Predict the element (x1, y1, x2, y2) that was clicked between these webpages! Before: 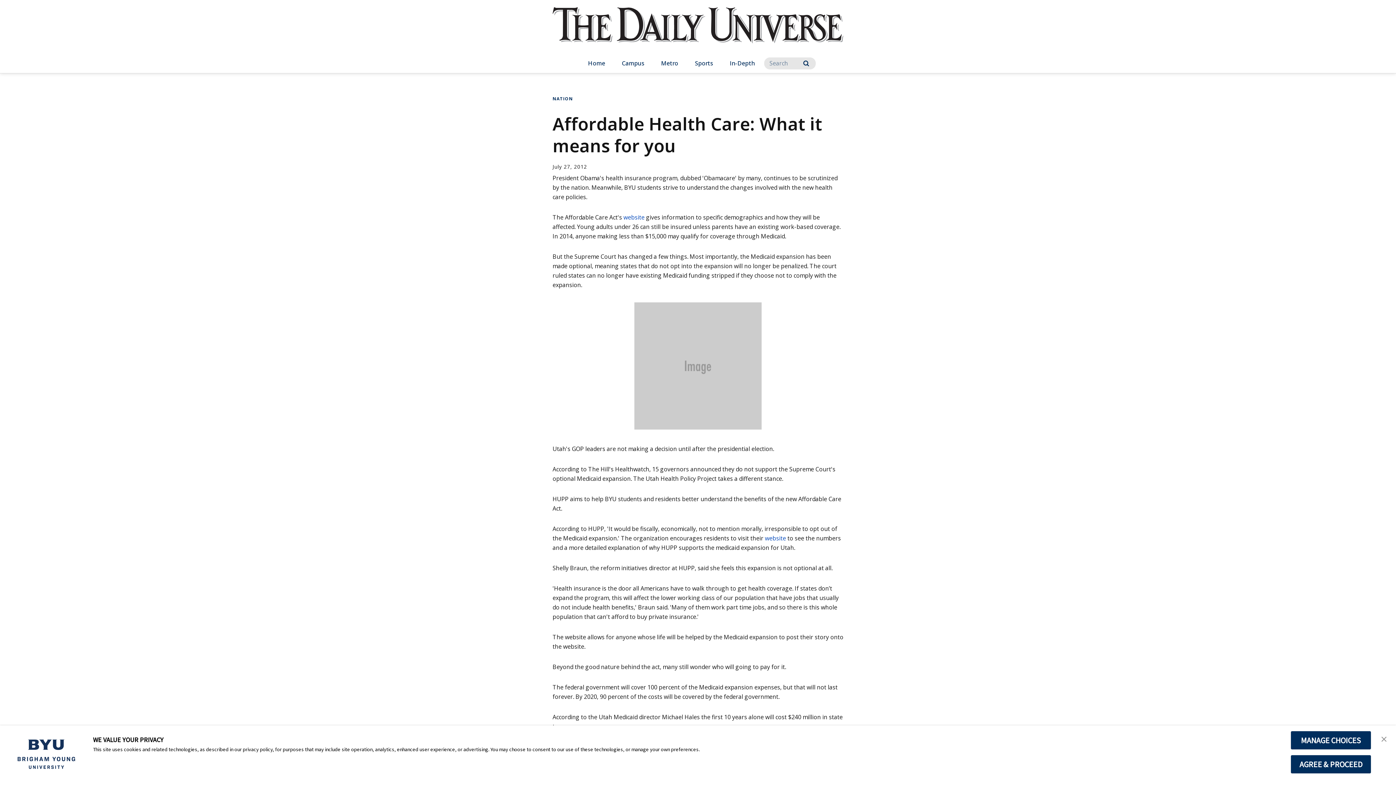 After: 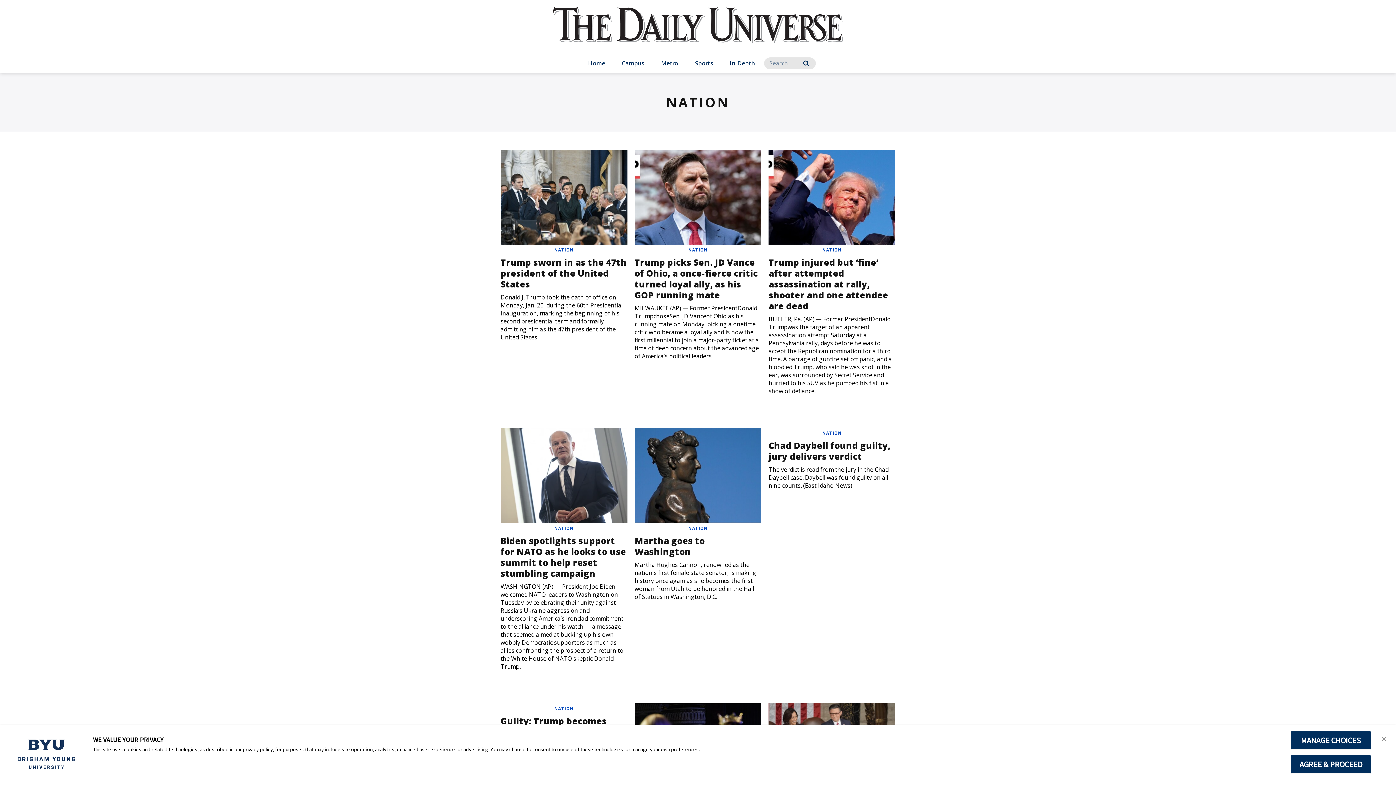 Action: label: NATION bbox: (552, 95, 573, 102)